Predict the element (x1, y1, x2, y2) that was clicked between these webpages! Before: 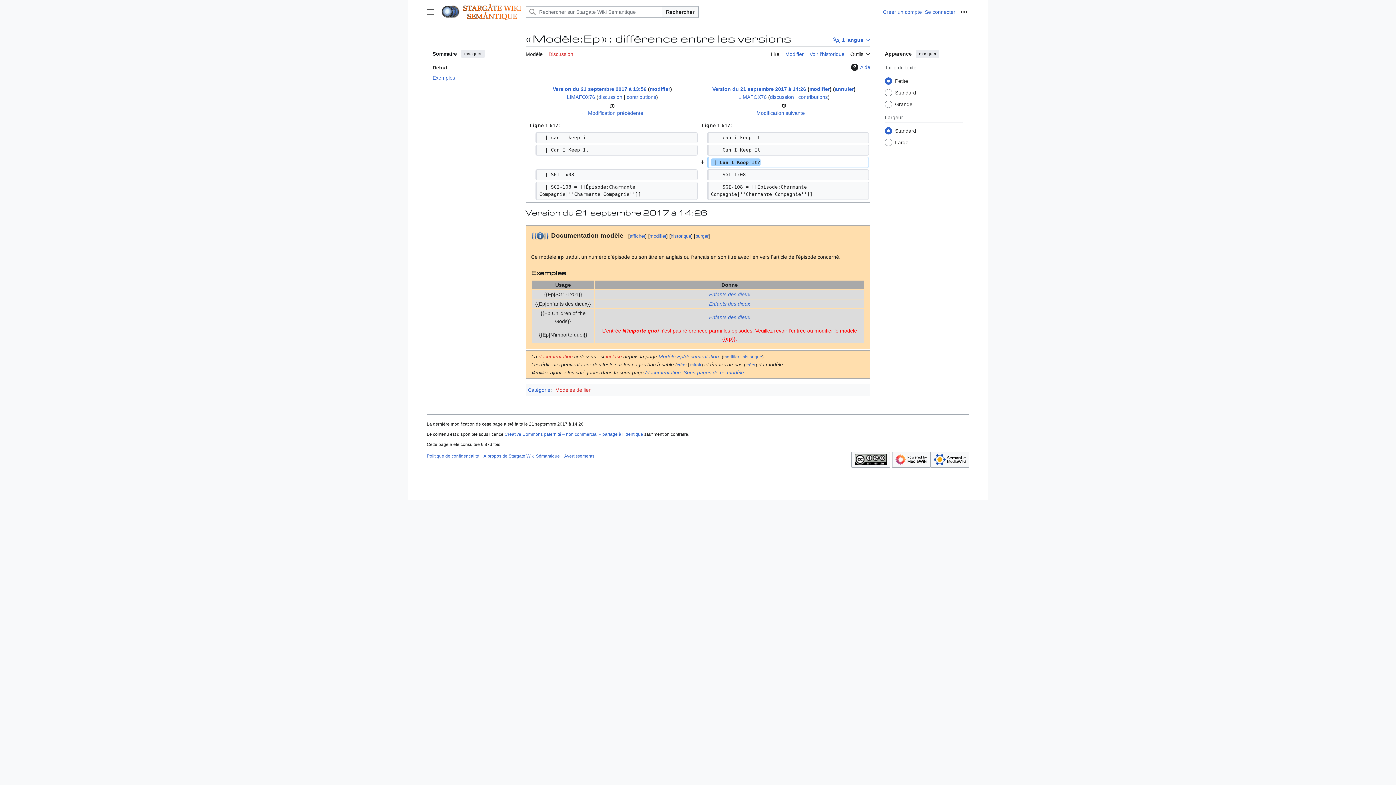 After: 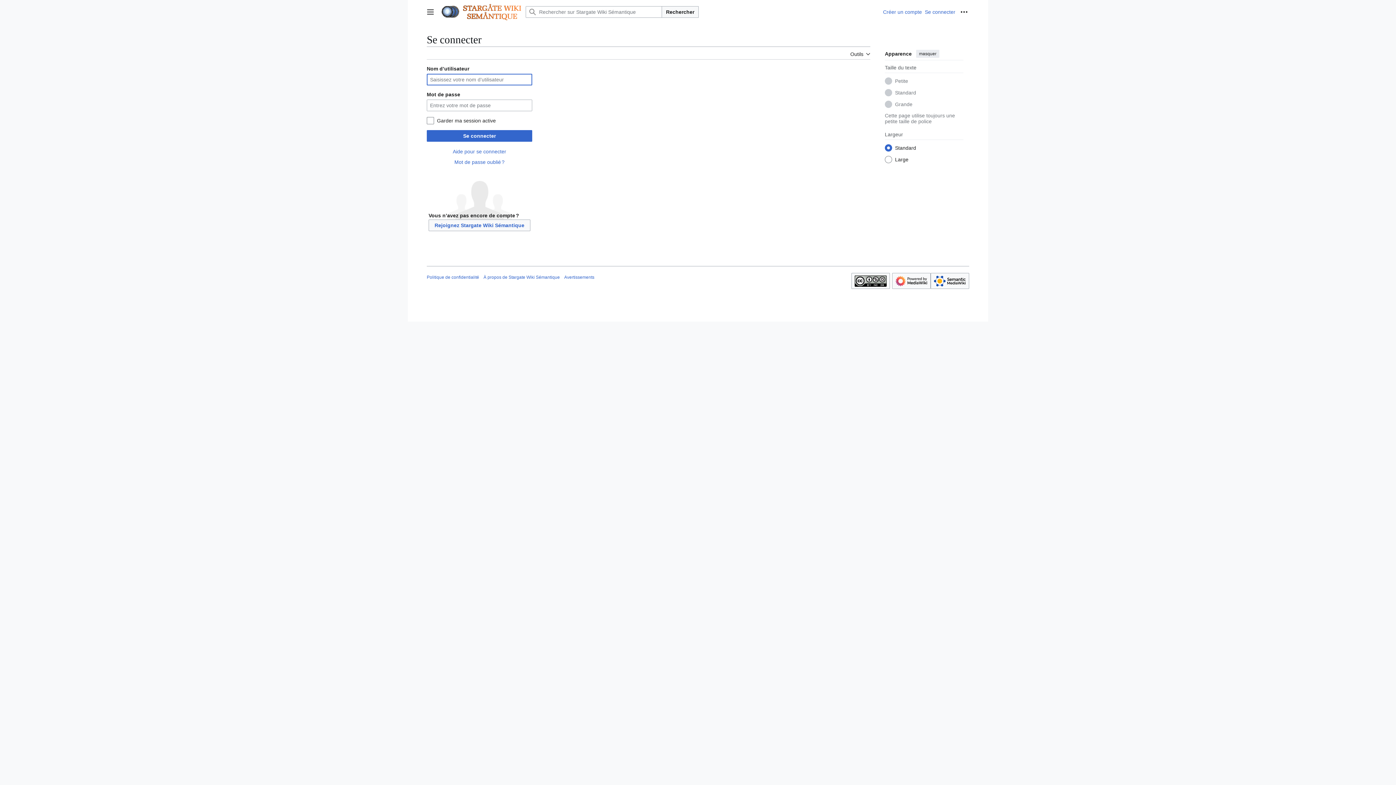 Action: label: Se connecter bbox: (925, 9, 955, 14)